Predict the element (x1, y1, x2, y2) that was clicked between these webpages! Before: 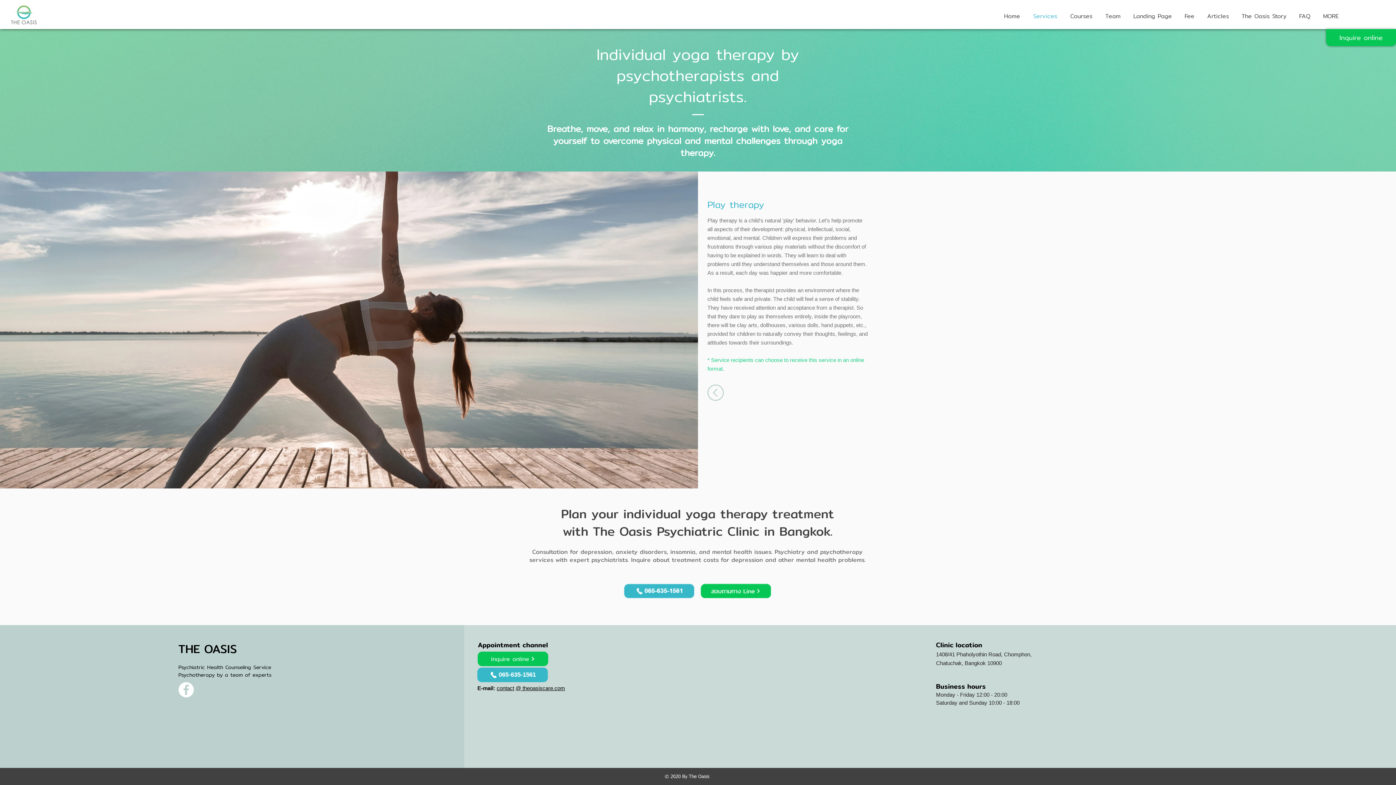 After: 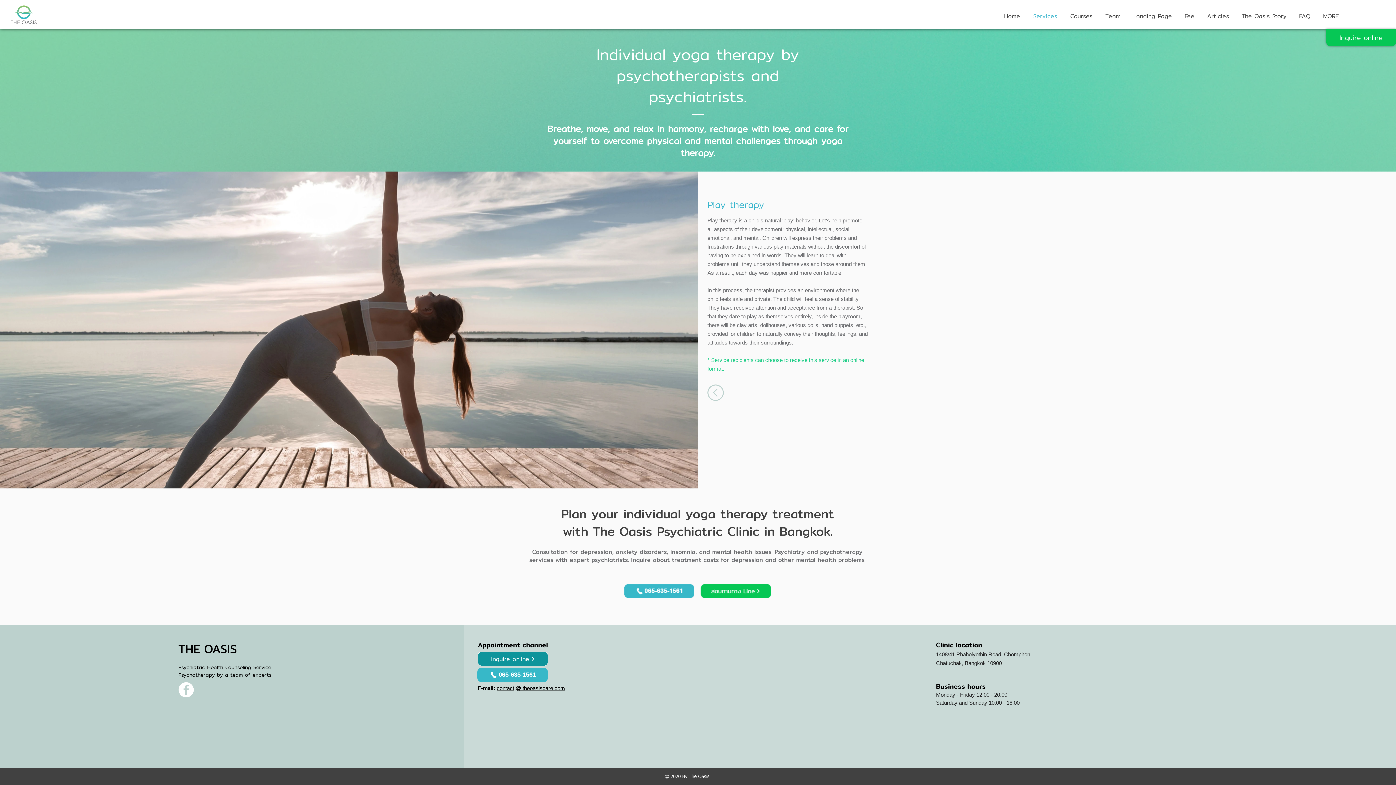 Action: bbox: (477, 652, 548, 666) label: Inquire online